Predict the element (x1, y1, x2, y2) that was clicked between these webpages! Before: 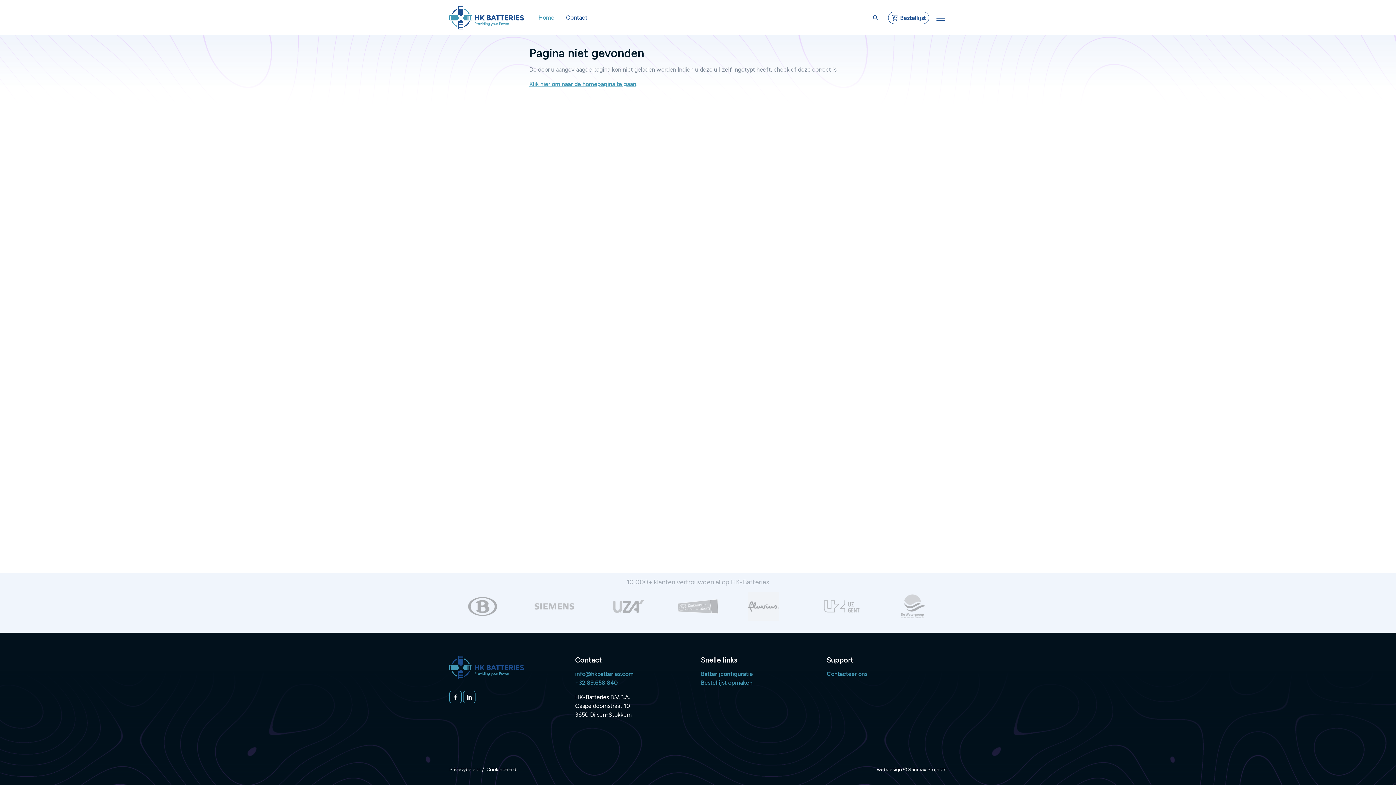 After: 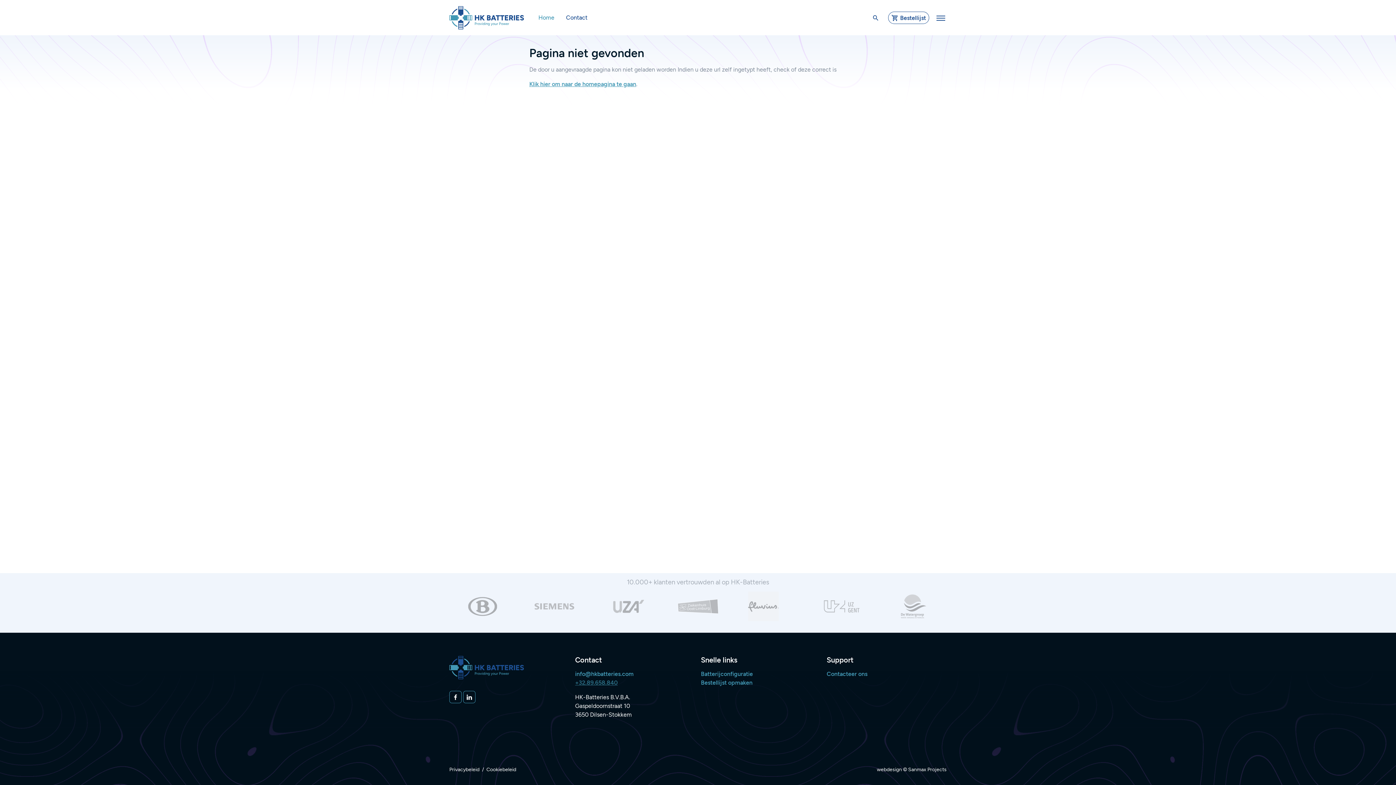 Action: bbox: (575, 678, 617, 687) label: +32.89.658.840